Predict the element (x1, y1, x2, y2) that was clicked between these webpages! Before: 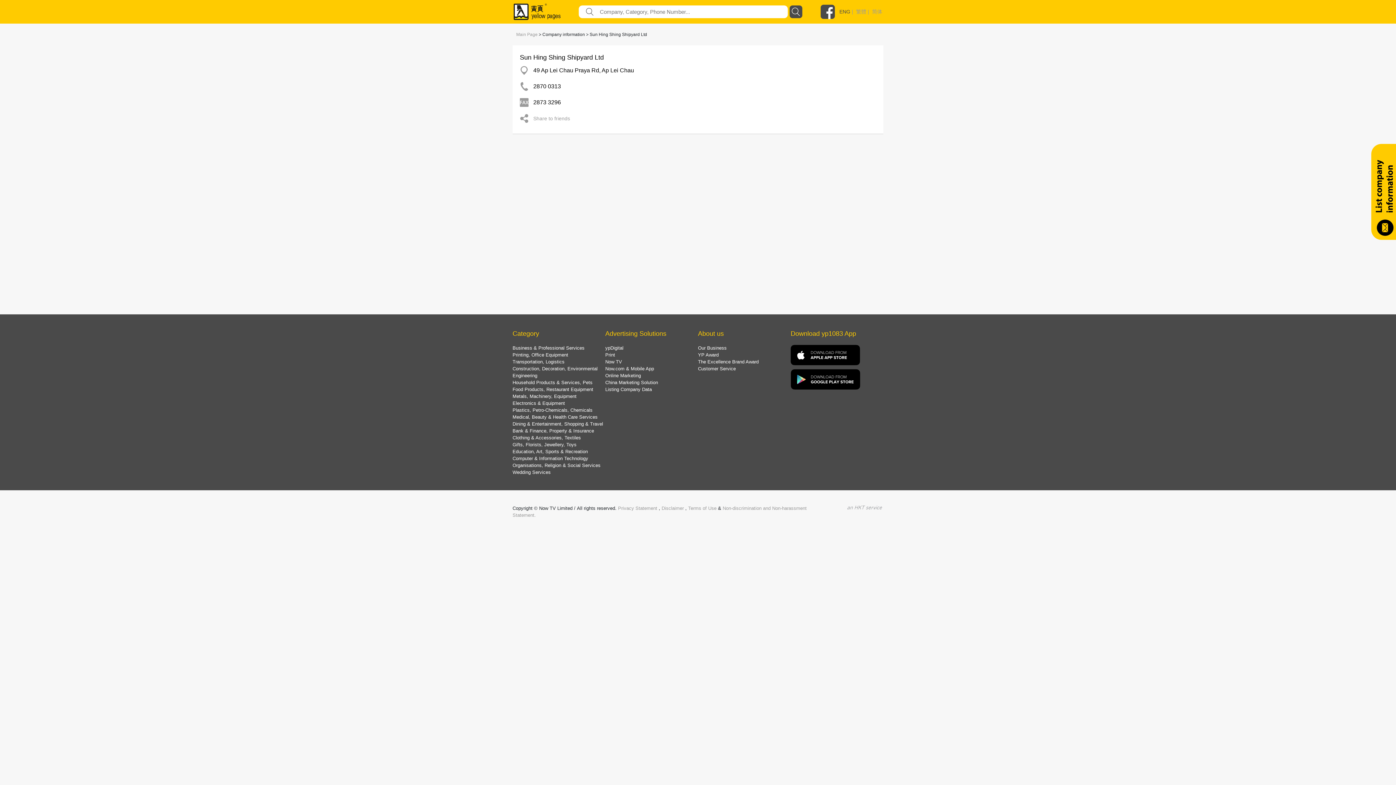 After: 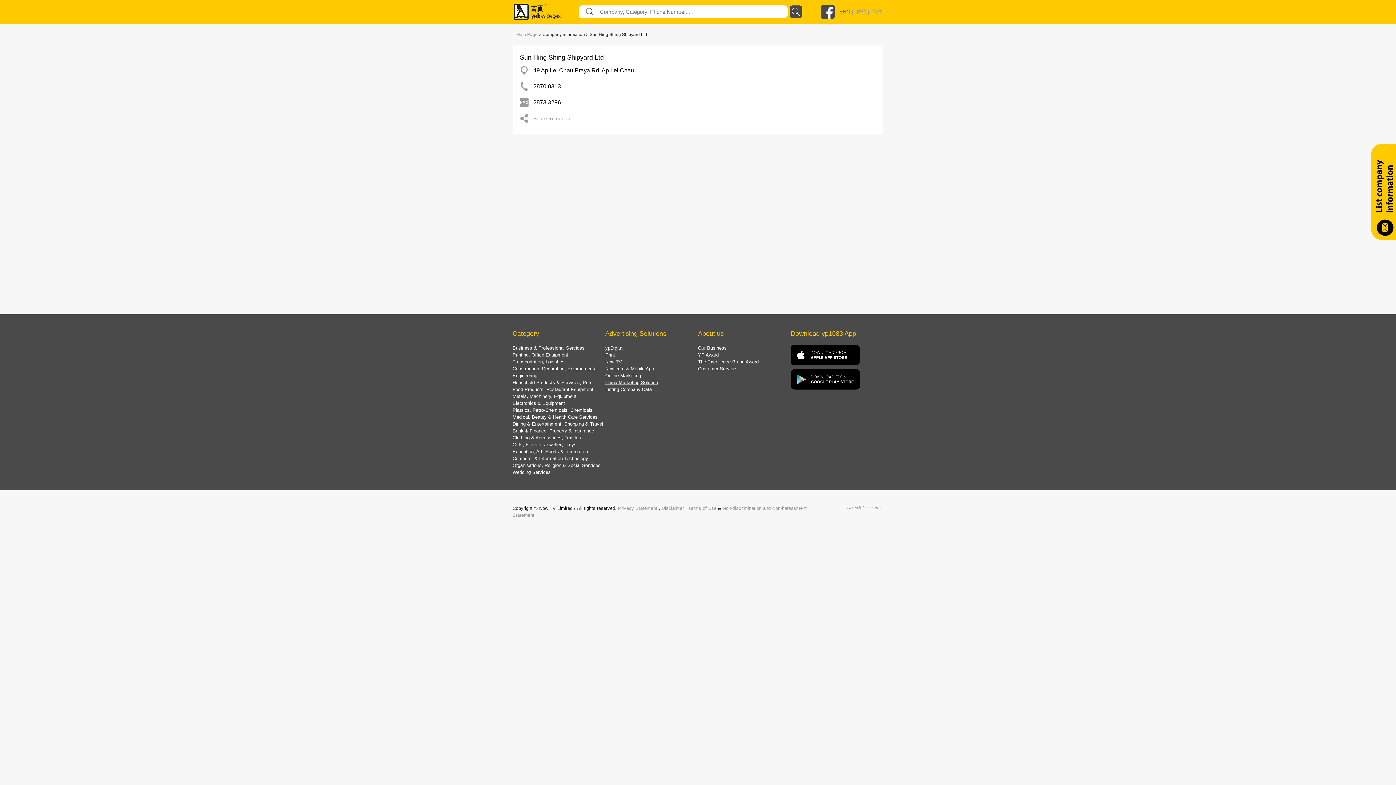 Action: bbox: (605, 380, 658, 385) label: China Marketing Solution